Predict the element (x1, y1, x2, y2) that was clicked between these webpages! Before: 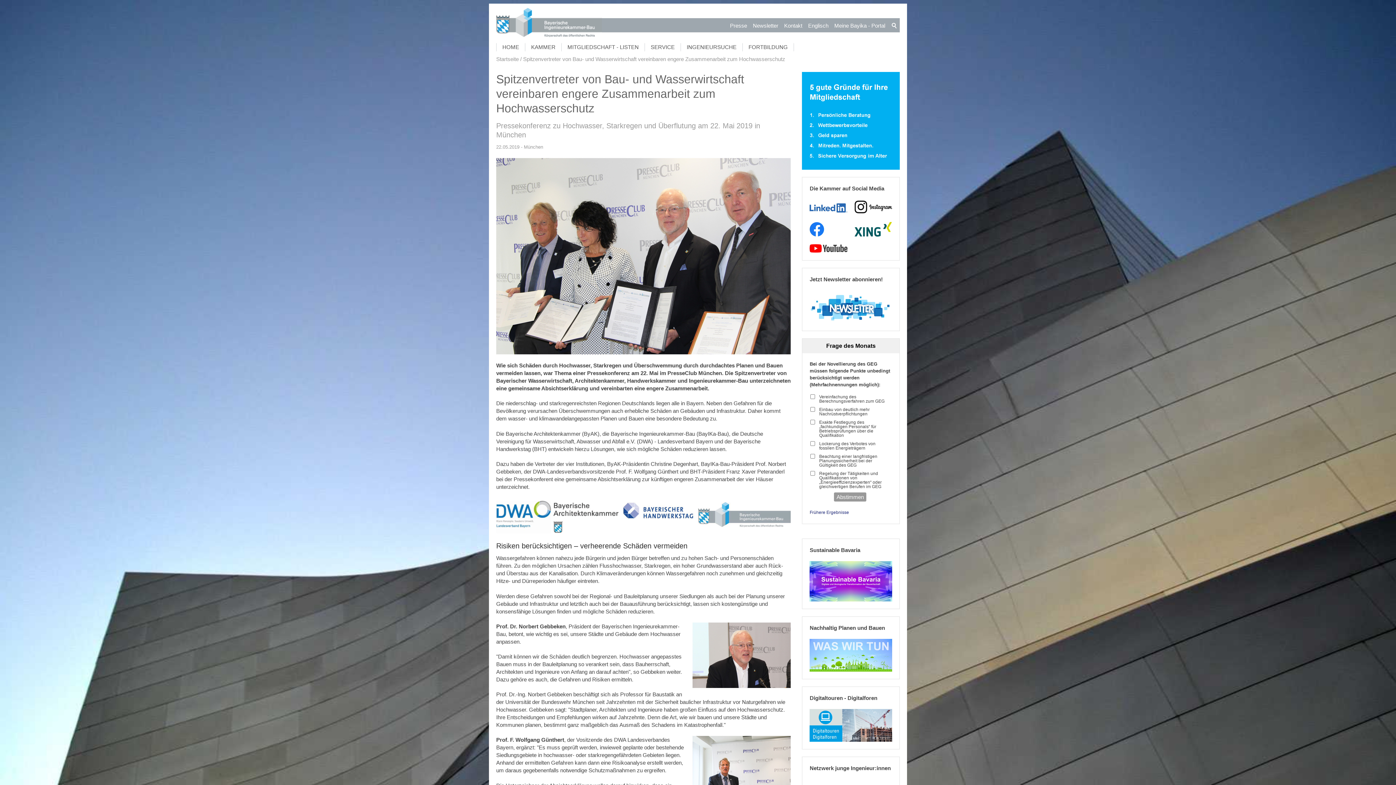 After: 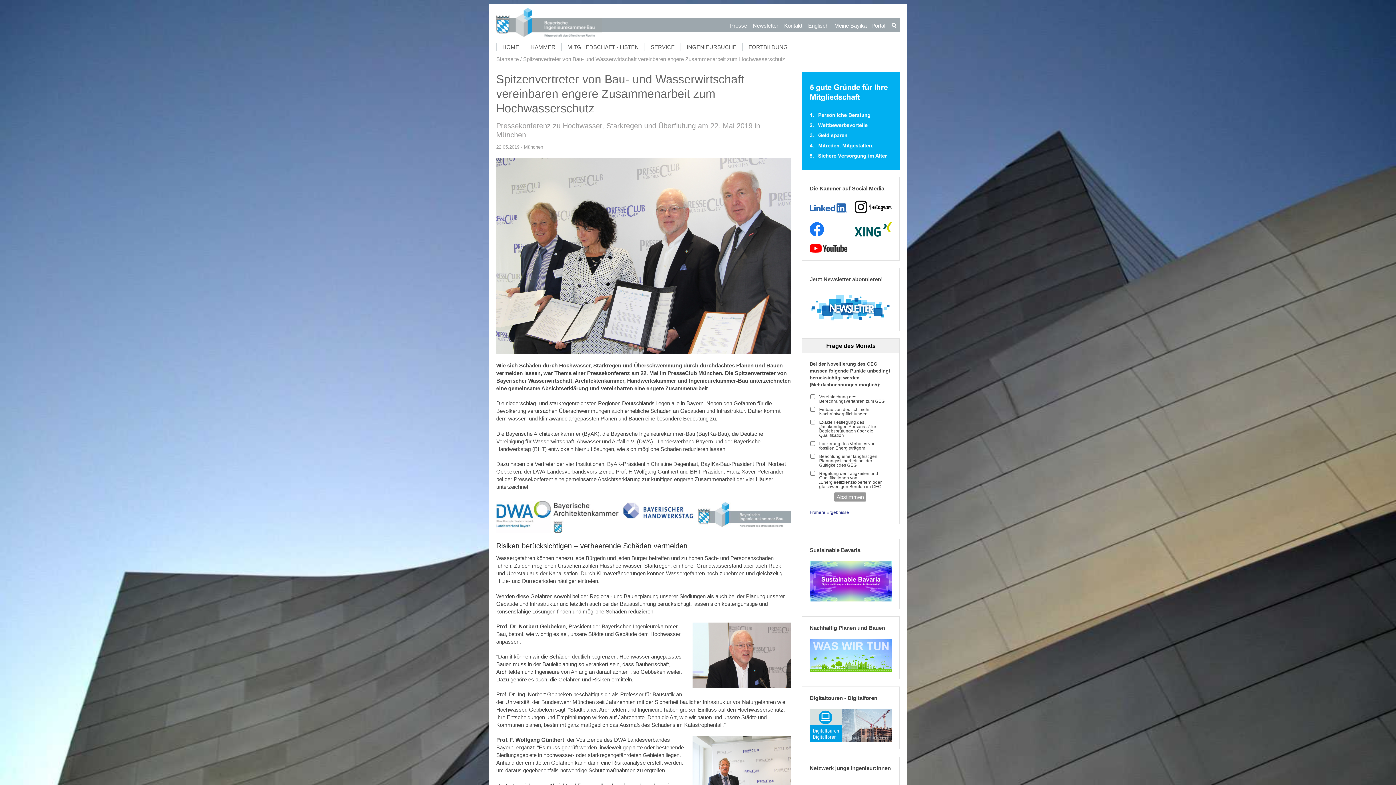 Action: bbox: (809, 244, 847, 252)